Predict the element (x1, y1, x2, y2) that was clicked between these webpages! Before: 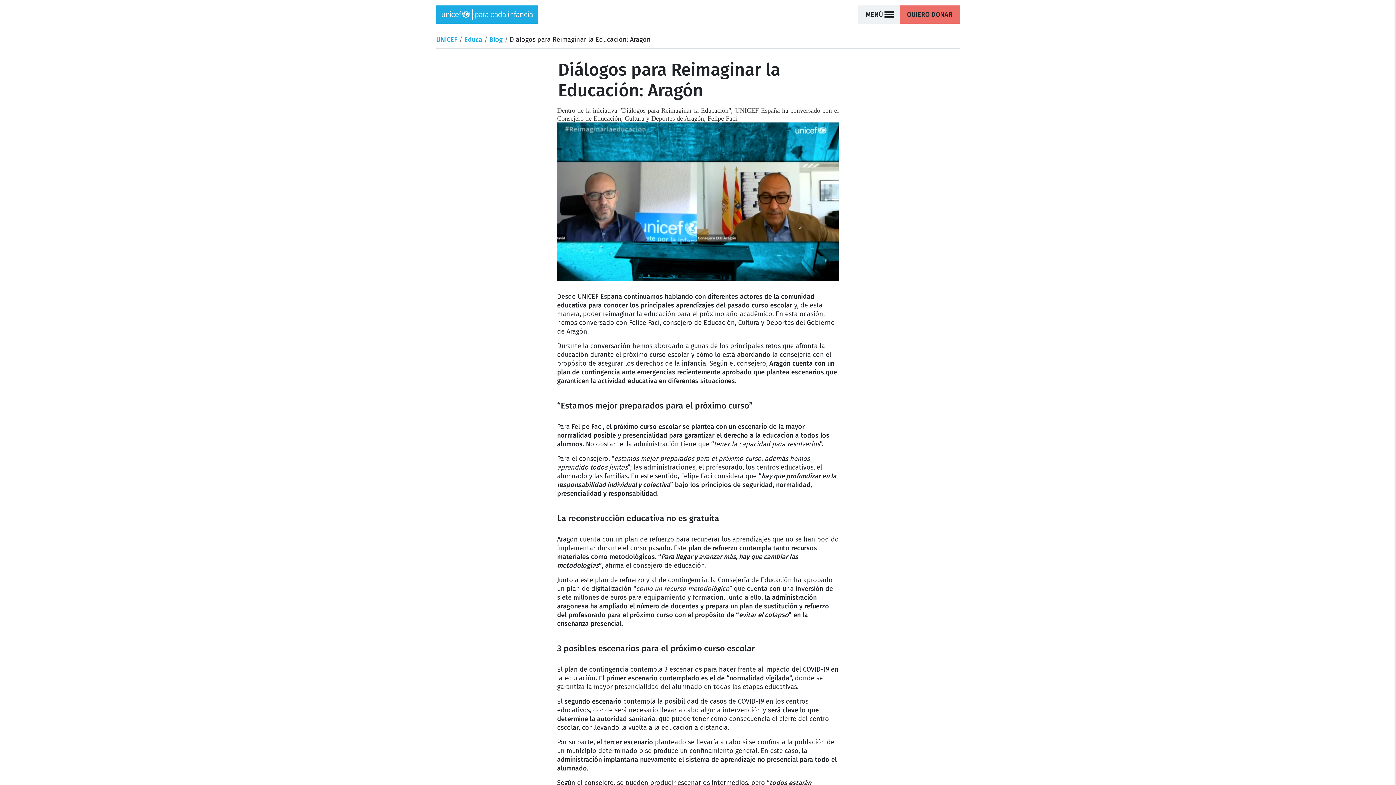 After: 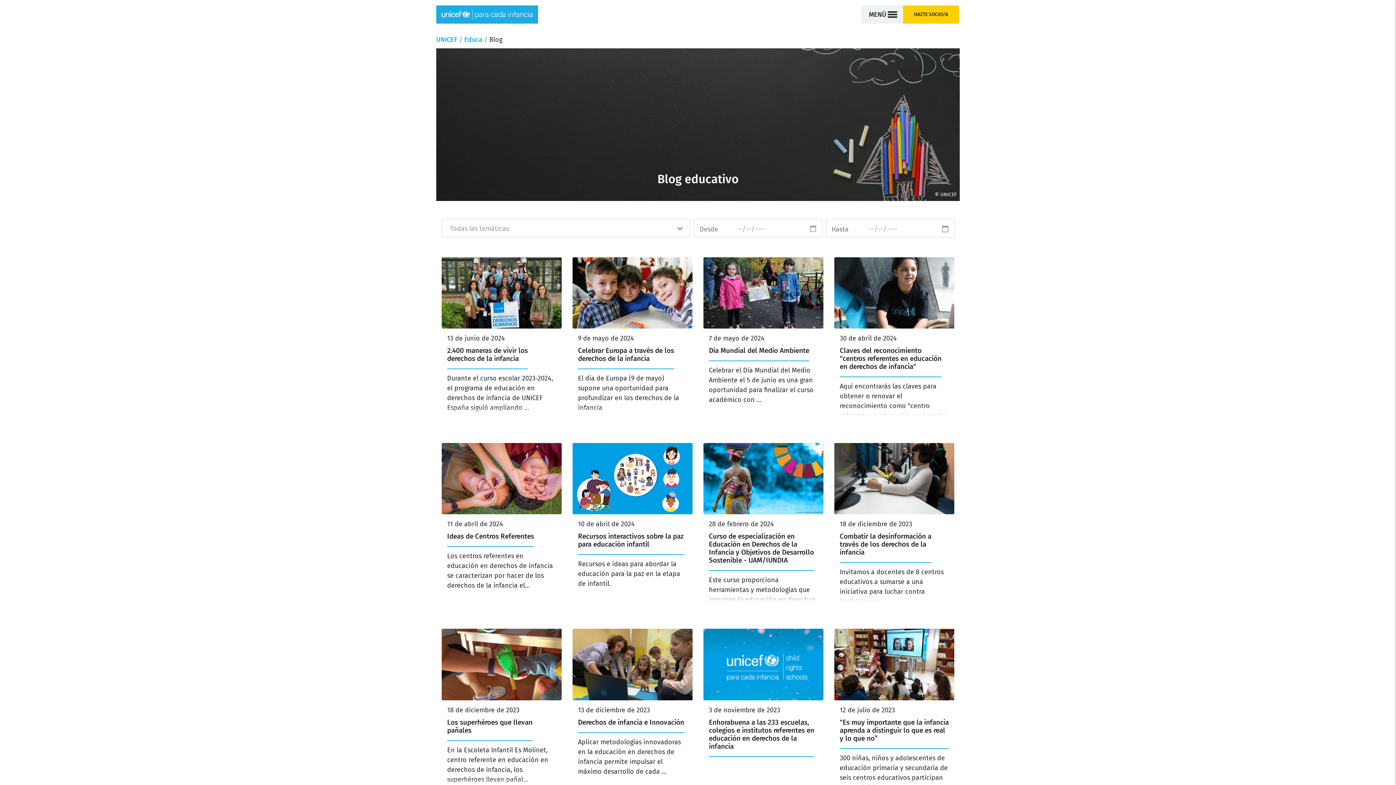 Action: label: Blog bbox: (489, 35, 502, 43)